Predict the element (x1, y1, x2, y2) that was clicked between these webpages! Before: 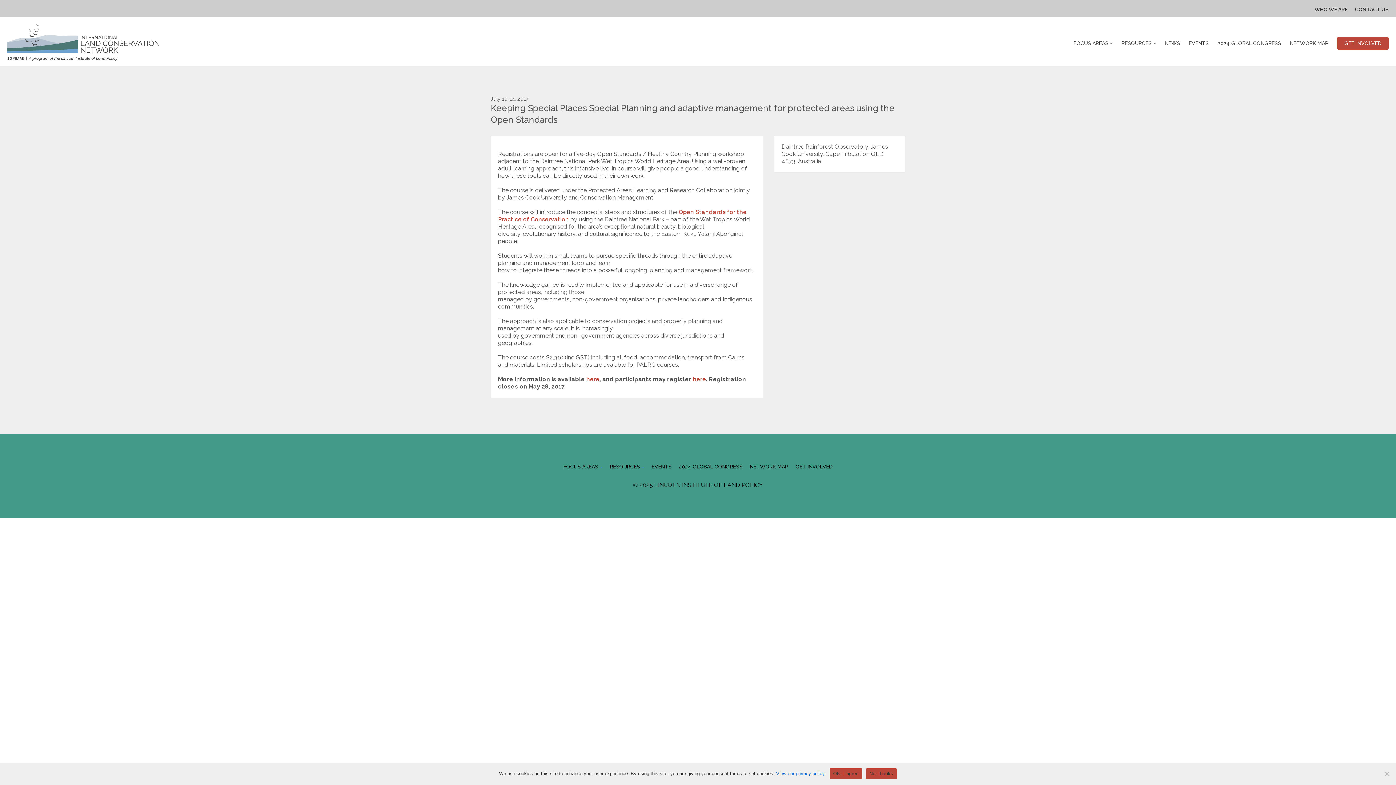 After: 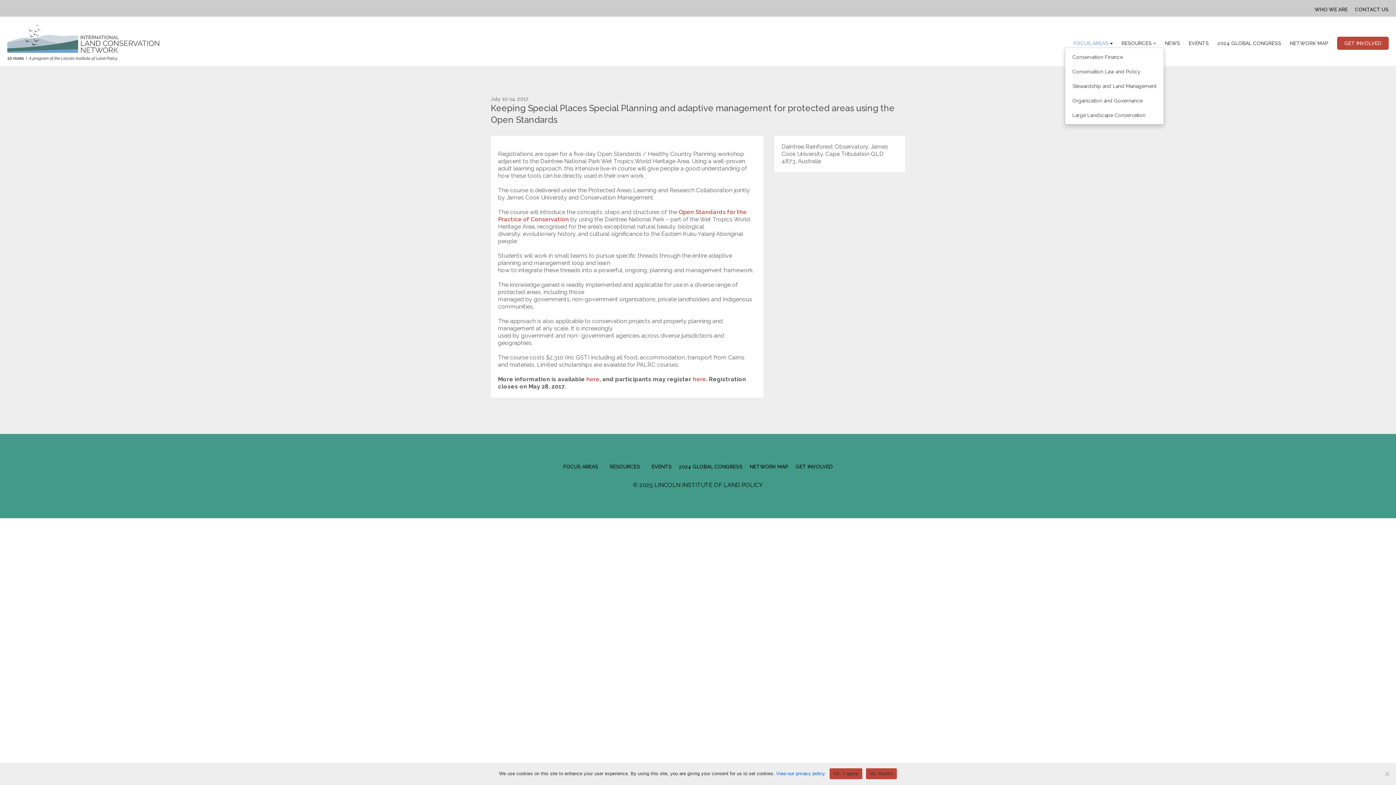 Action: bbox: (1073, 39, 1113, 46) label: FOCUS AREAS